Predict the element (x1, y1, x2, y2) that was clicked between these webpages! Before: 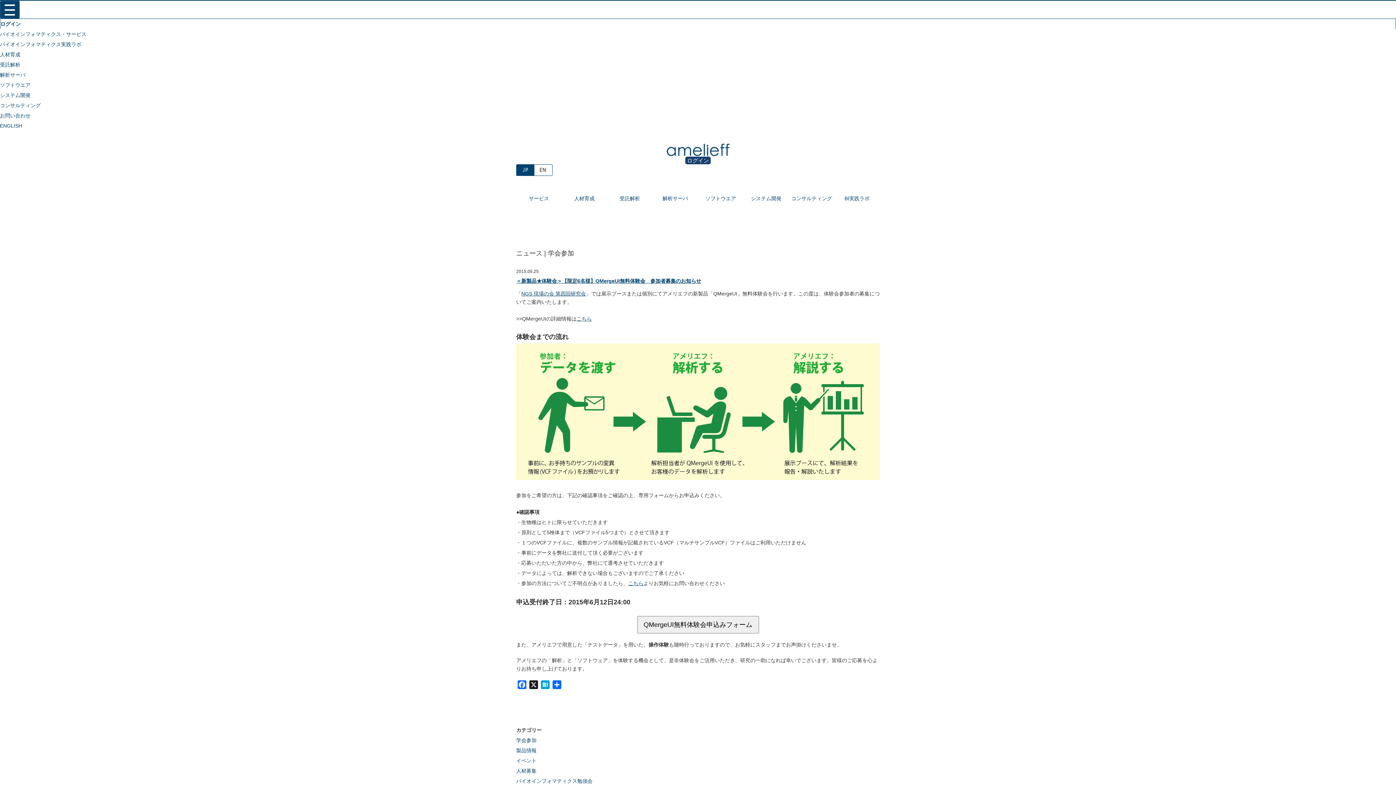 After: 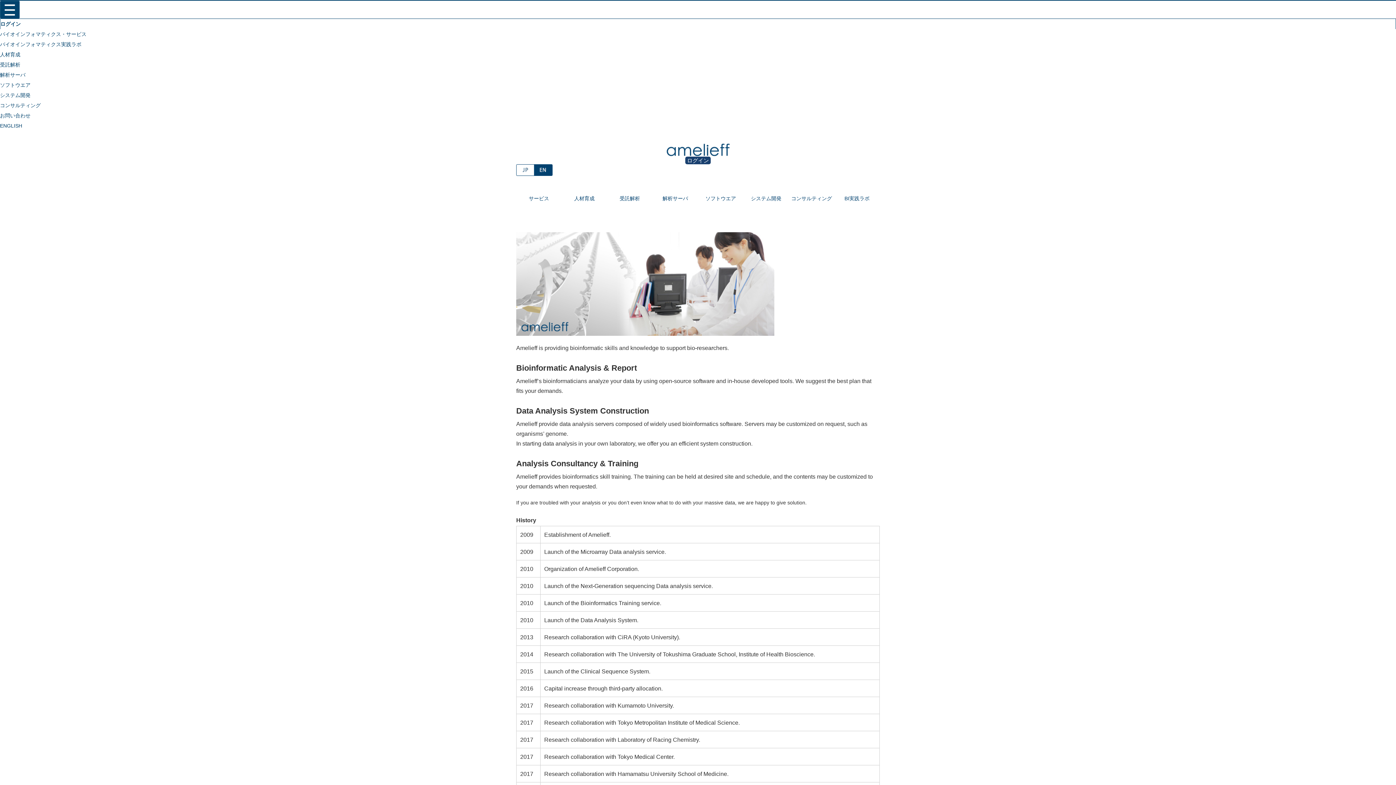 Action: bbox: (0, 122, 22, 128) label: ENGLISH